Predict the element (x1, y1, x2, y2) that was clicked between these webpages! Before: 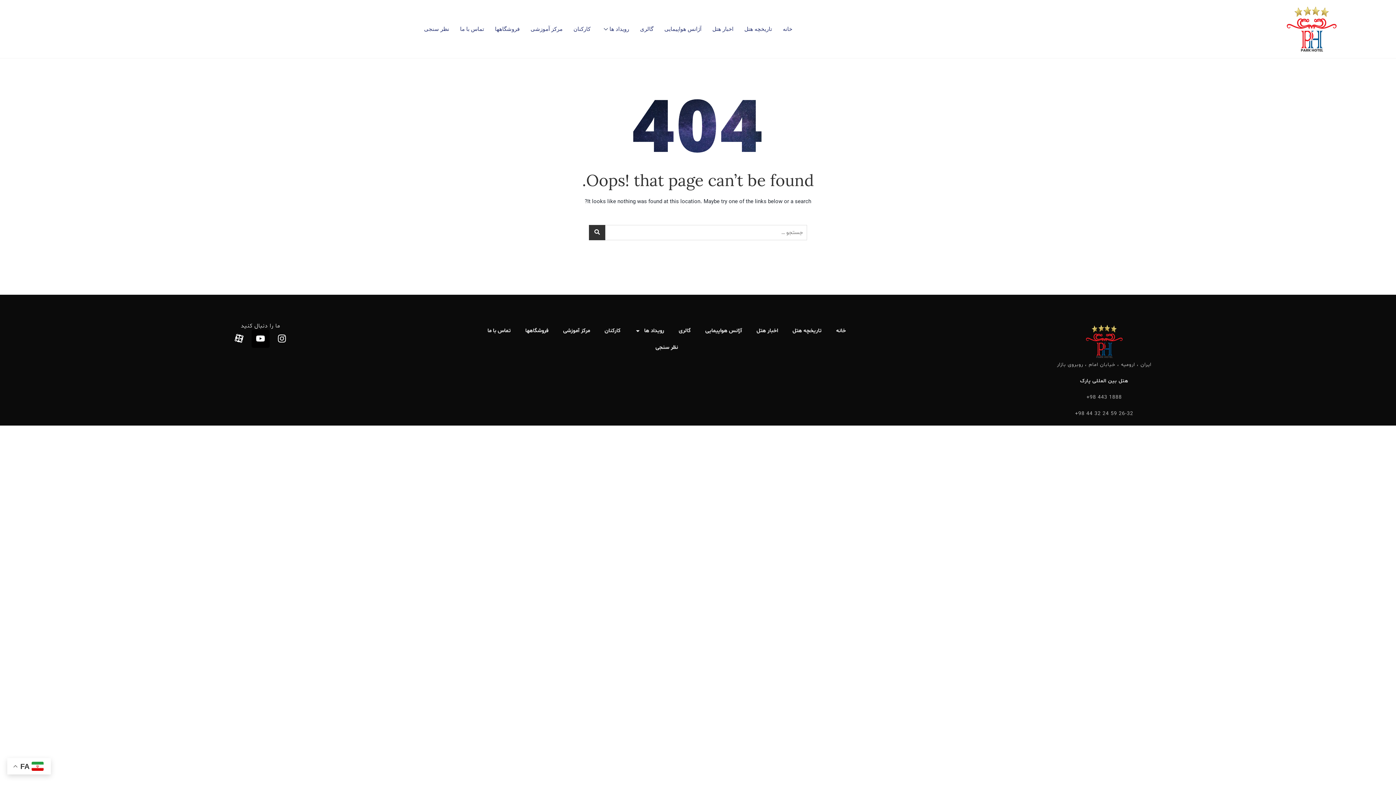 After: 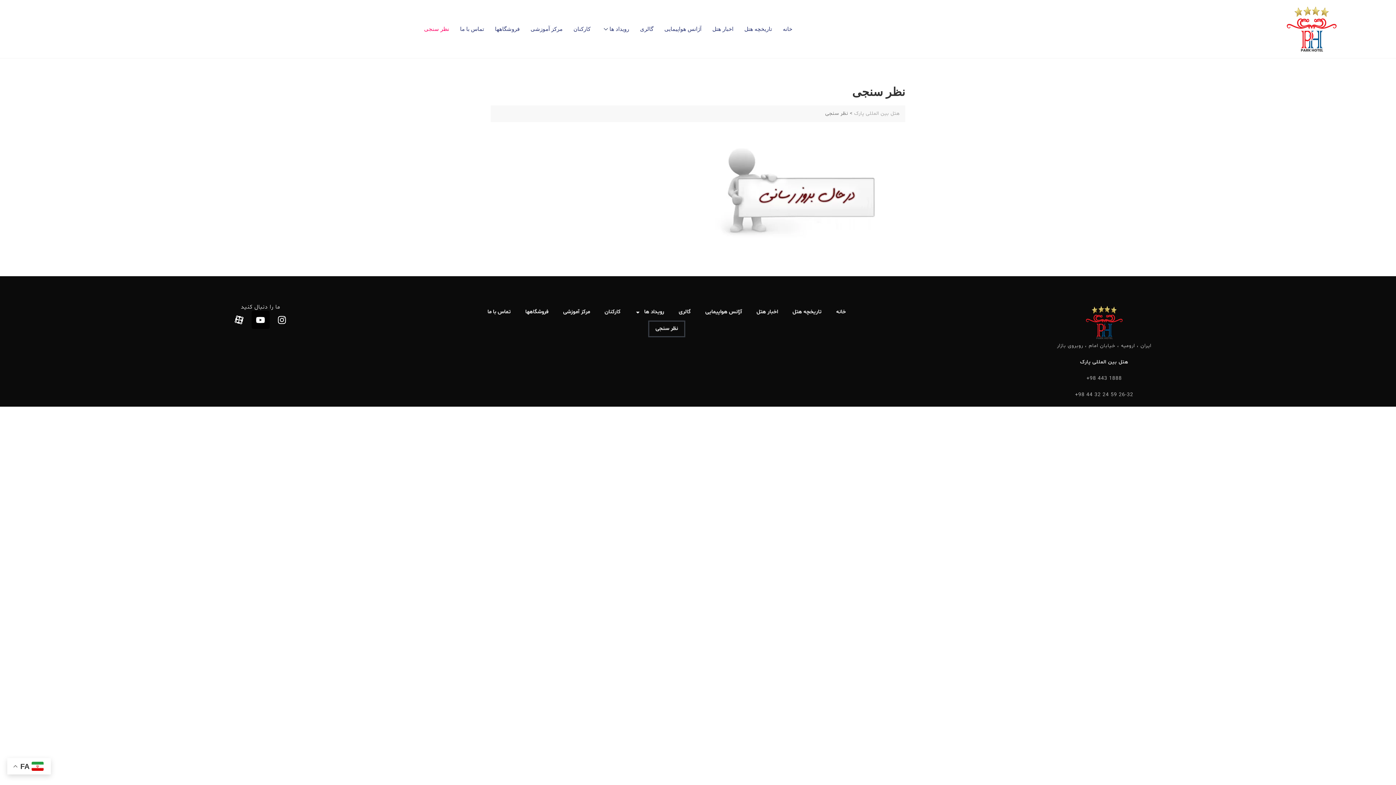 Action: bbox: (648, 339, 685, 356) label: نظر سنجی